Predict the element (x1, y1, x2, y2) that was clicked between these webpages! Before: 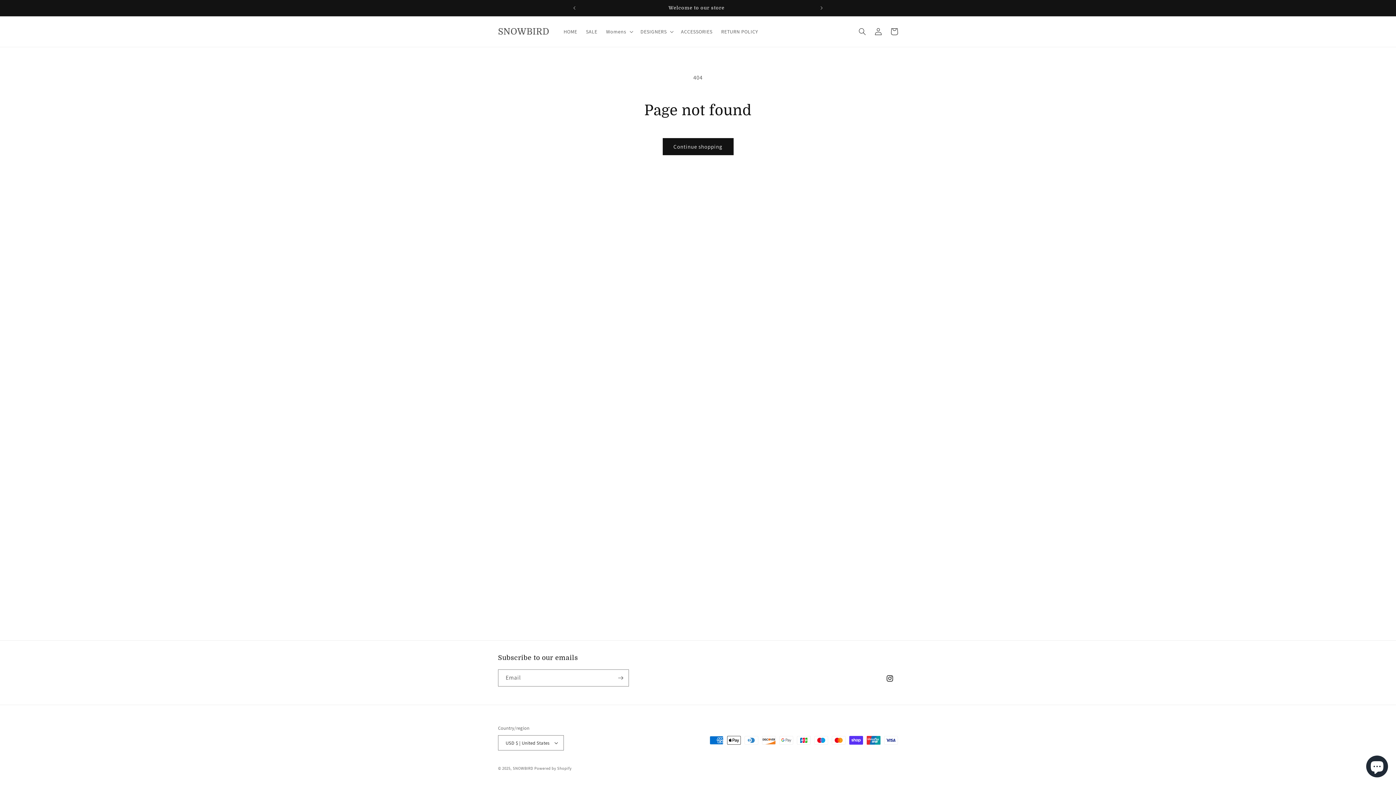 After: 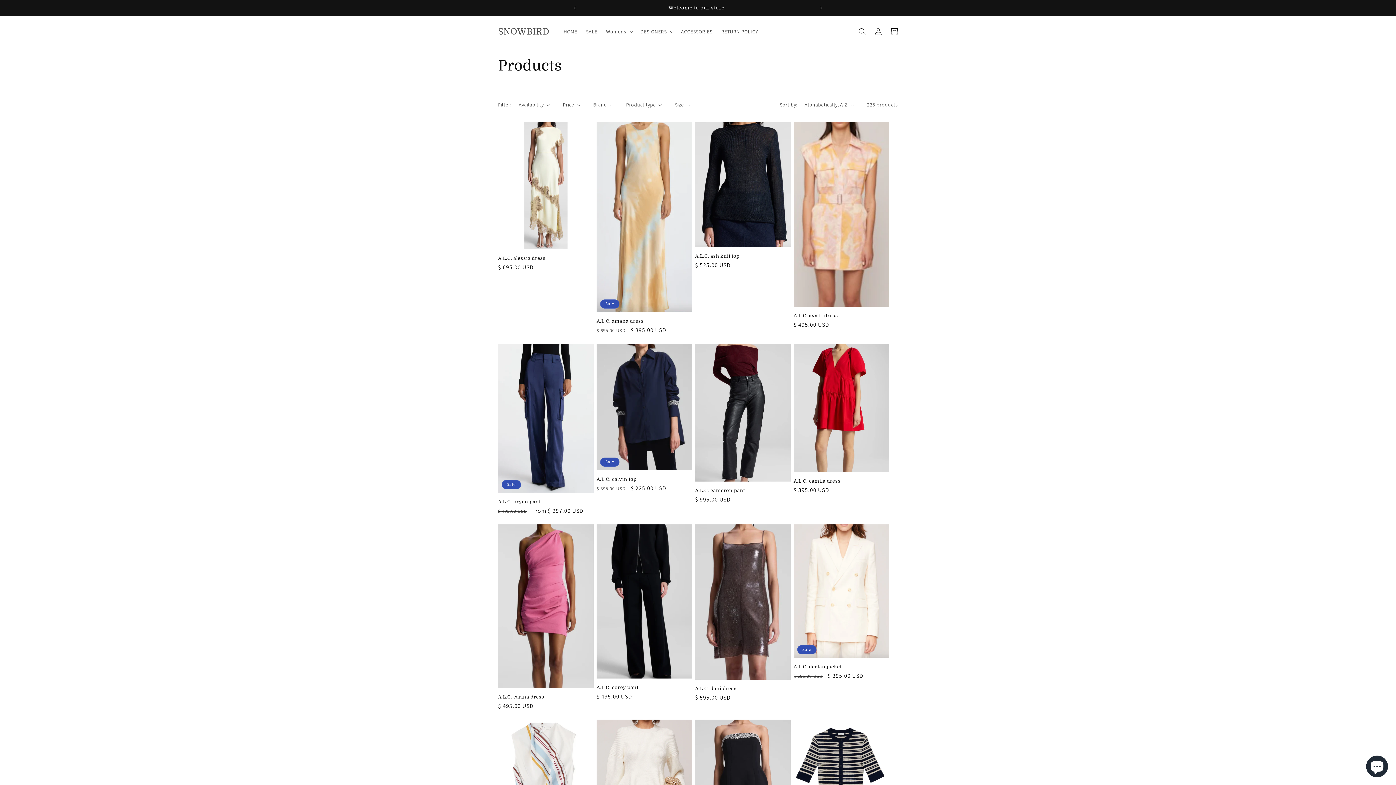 Action: label: Continue shopping bbox: (662, 138, 733, 155)